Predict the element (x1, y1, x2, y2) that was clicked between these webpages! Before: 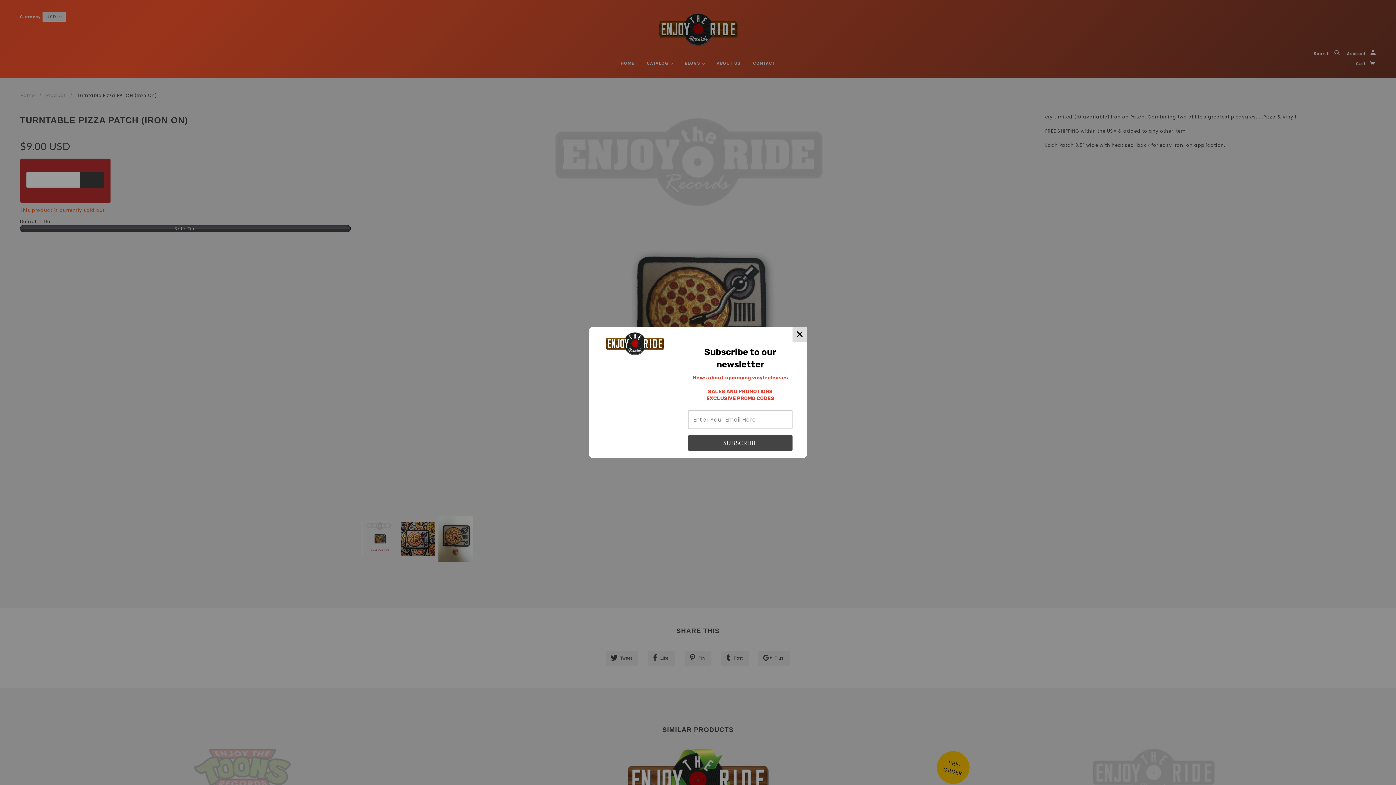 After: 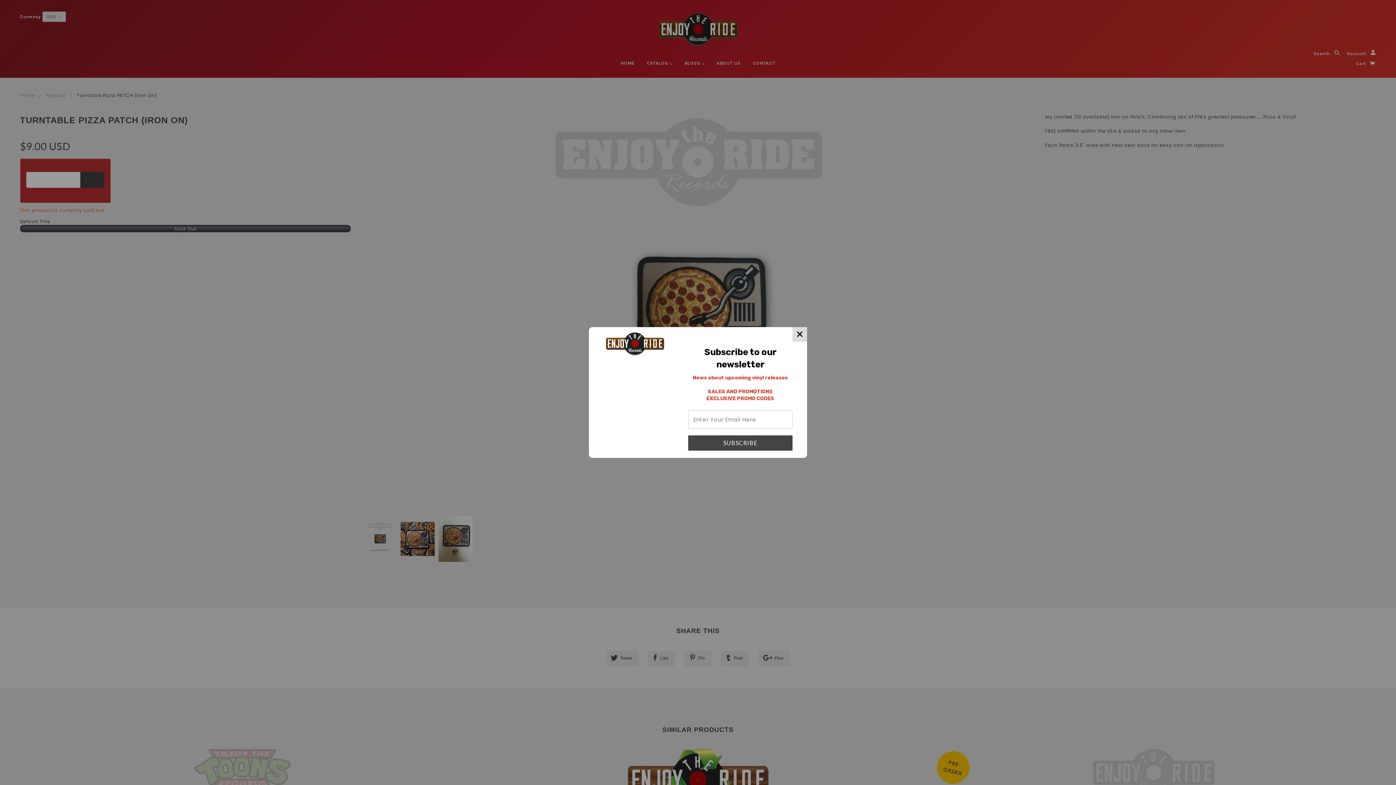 Action: label: SUBSCRIBE bbox: (688, 435, 792, 450)